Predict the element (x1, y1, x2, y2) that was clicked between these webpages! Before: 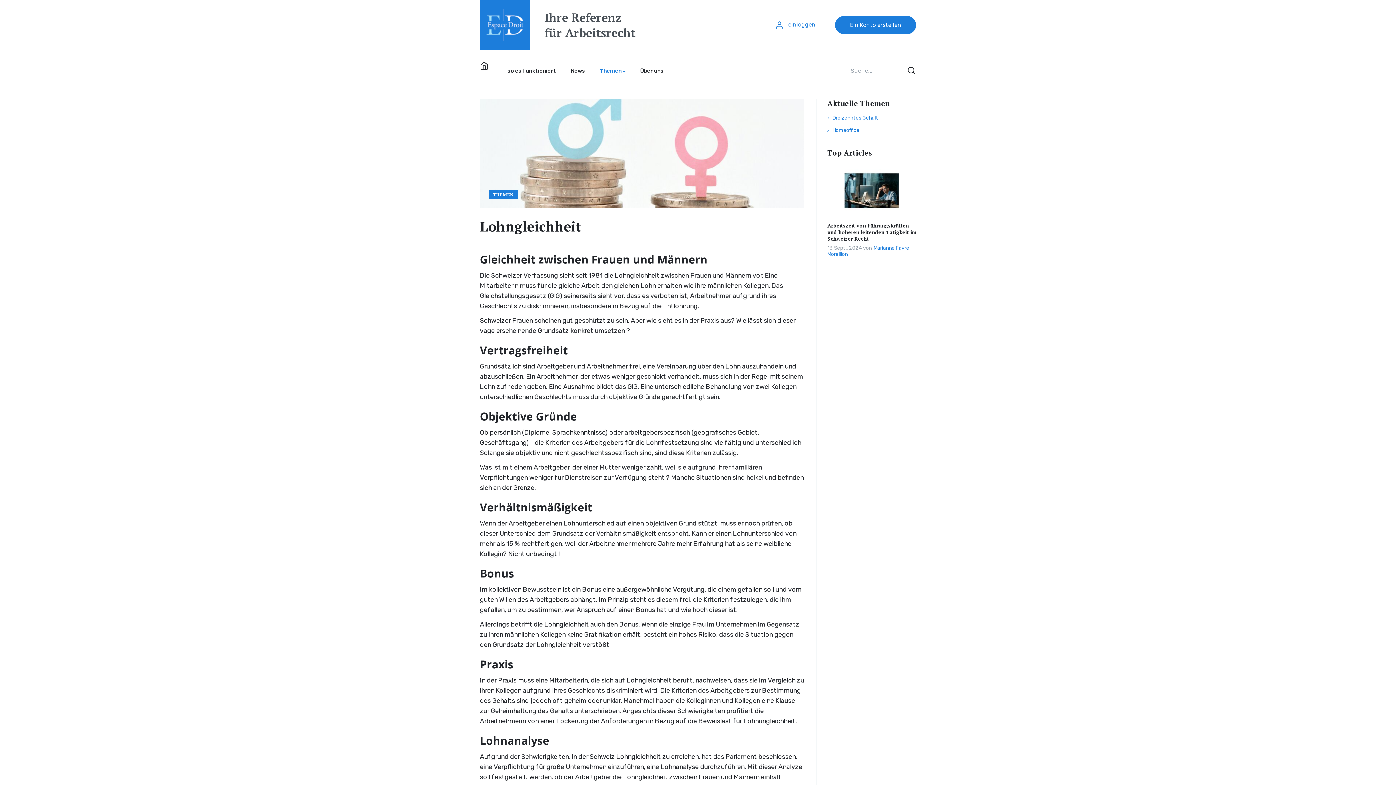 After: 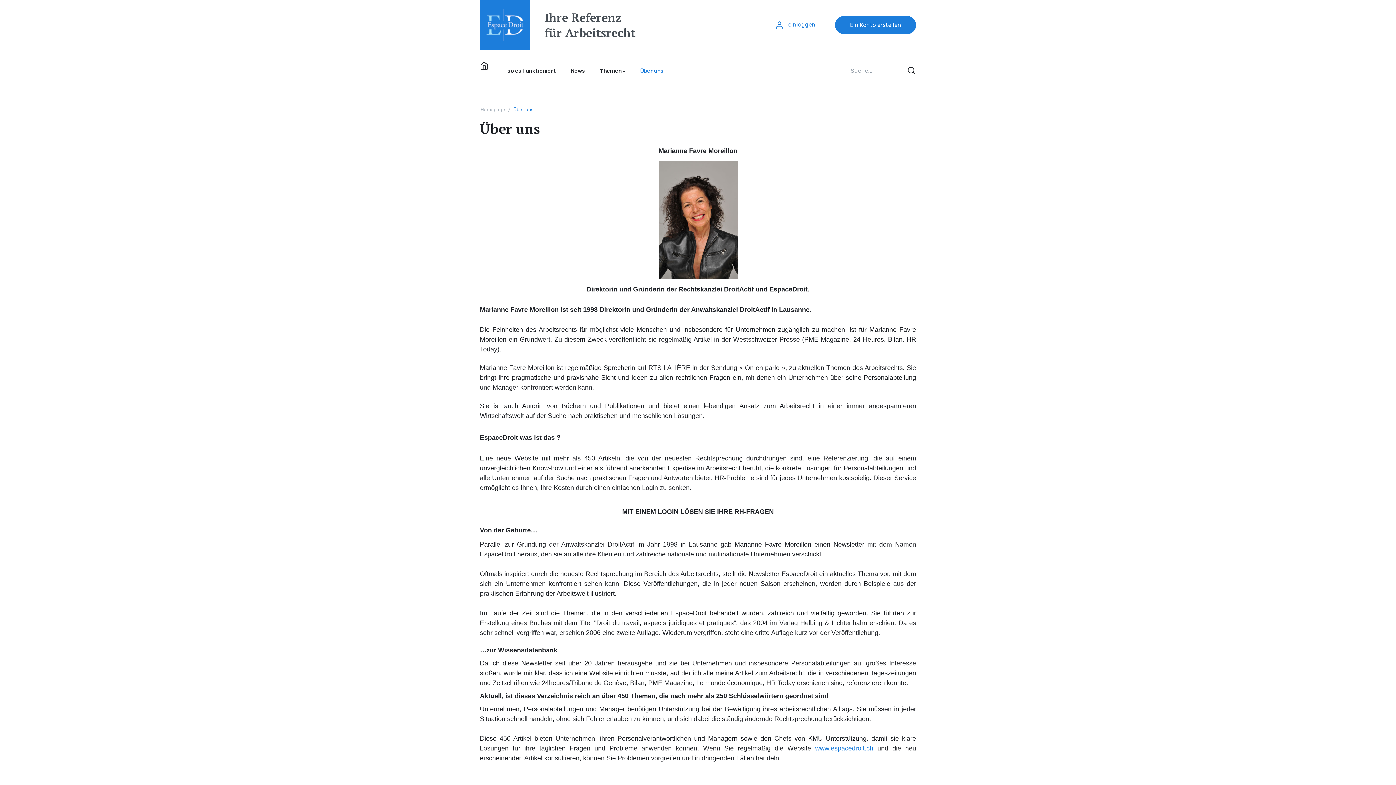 Action: bbox: (633, 57, 671, 84) label: Über uns